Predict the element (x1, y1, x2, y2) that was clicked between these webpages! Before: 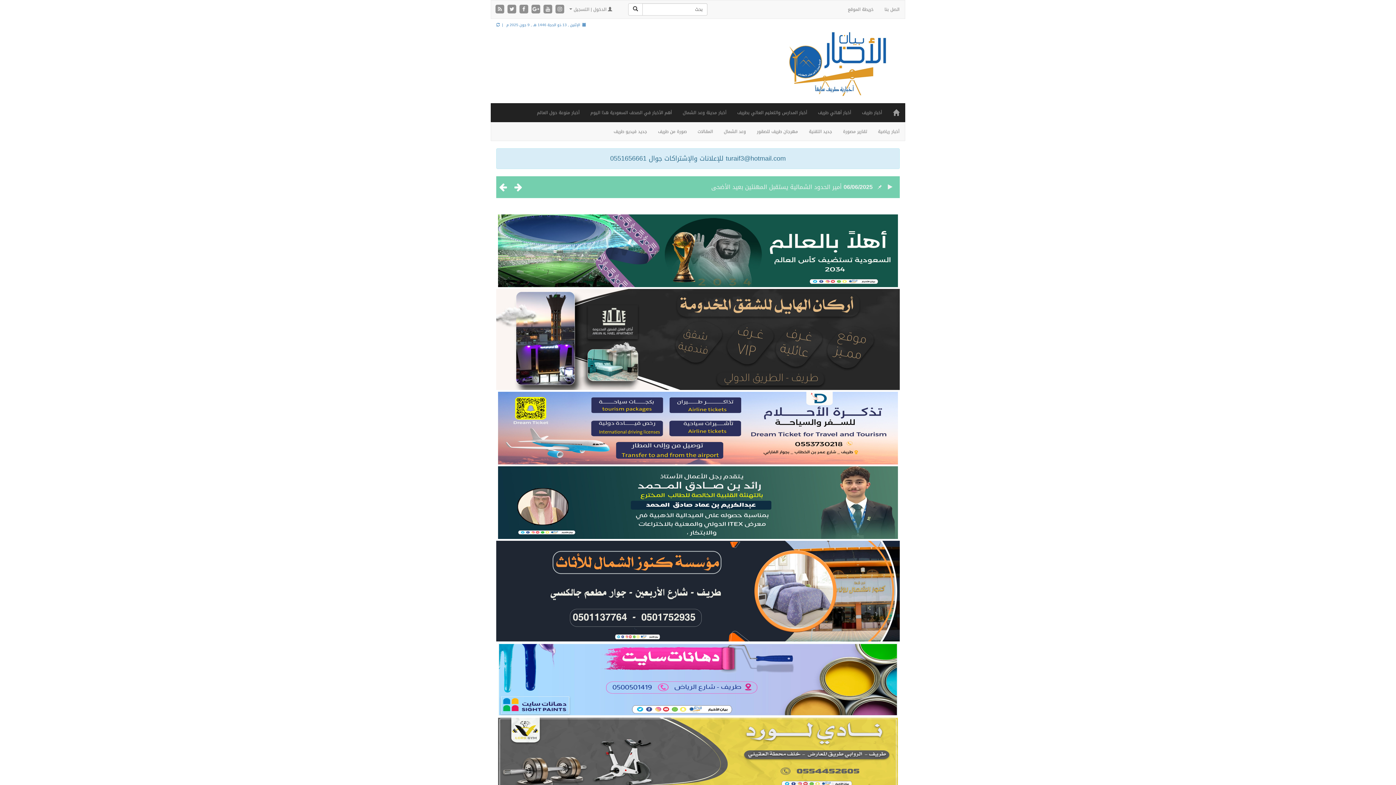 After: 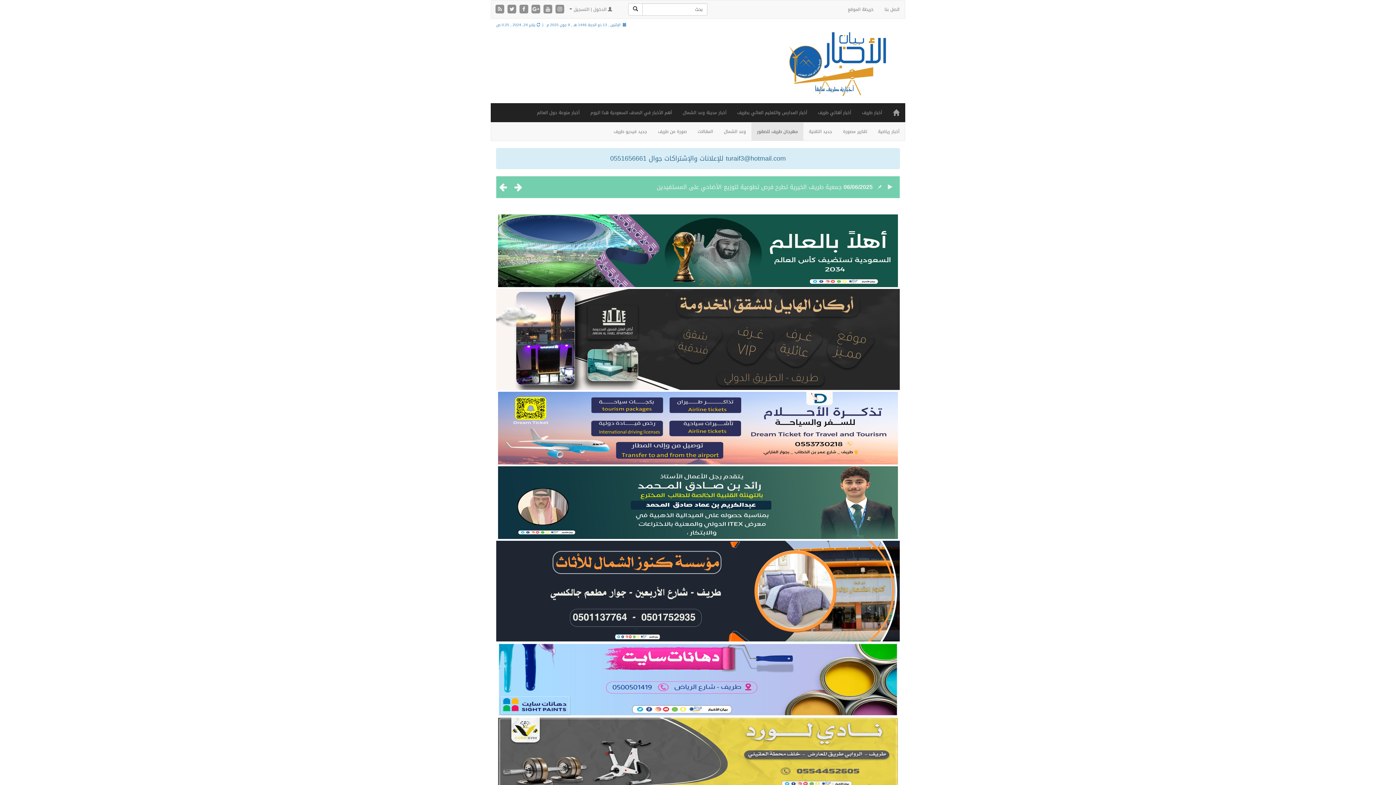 Action: bbox: (751, 122, 803, 140) label: مهرجان طريف للصقور